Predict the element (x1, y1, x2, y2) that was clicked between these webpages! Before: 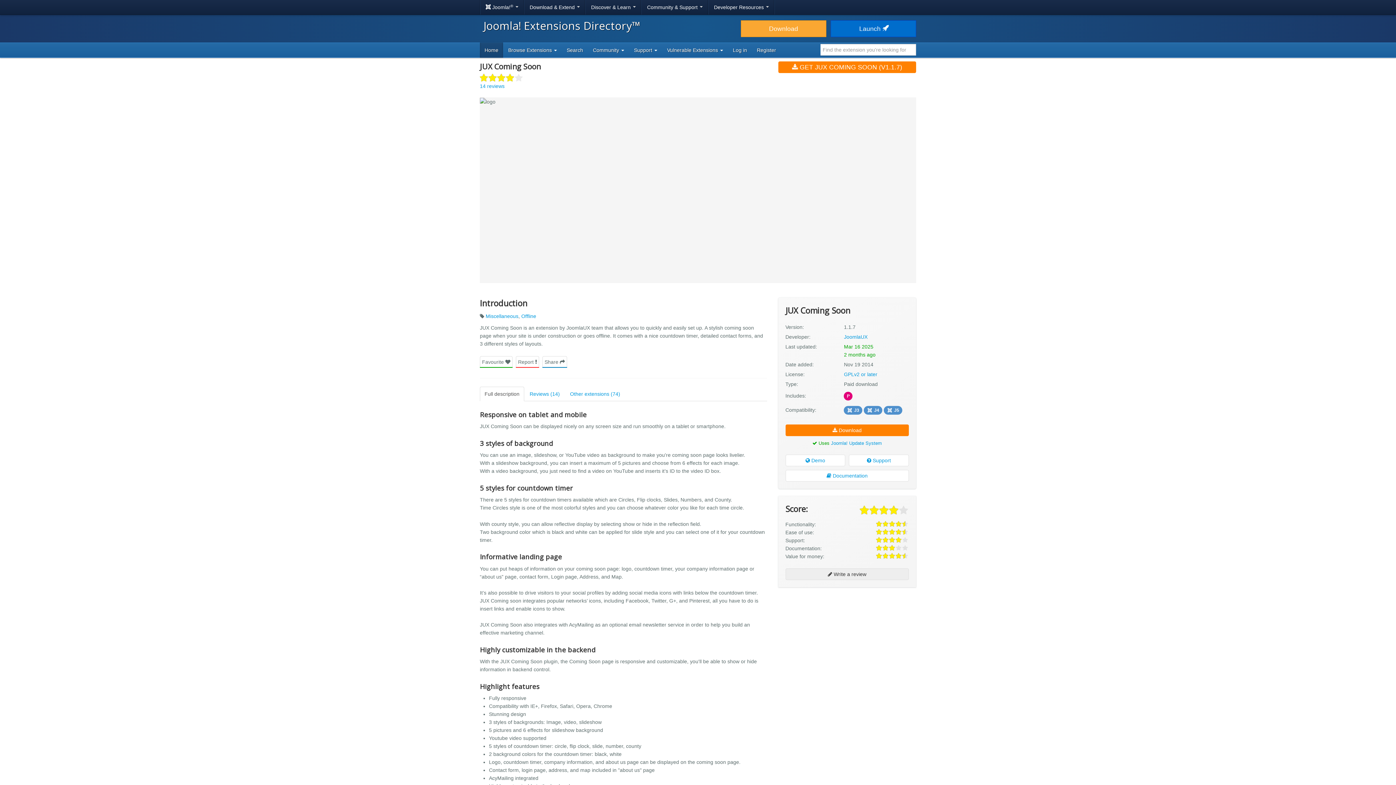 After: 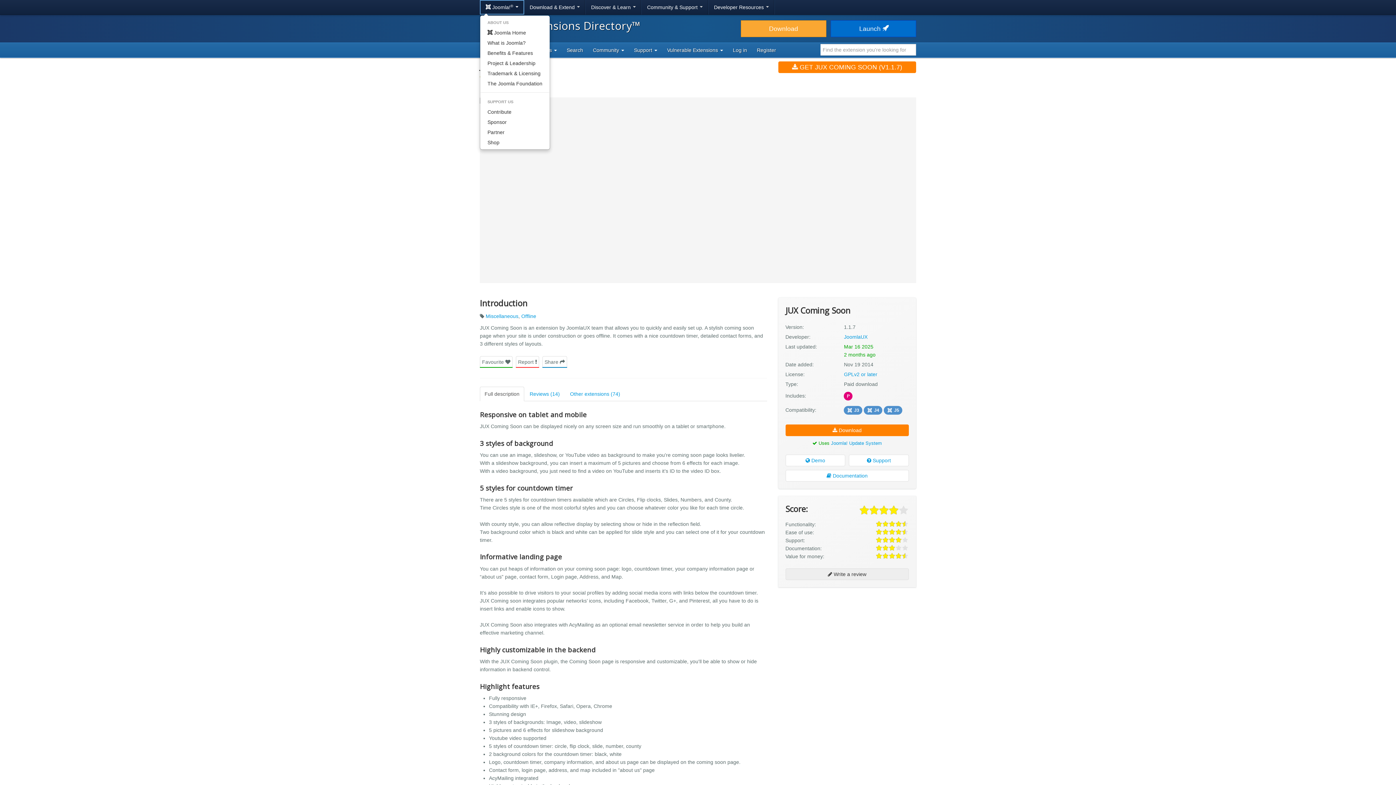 Action: bbox: (480, 0, 524, 14) label:  Joomla!® 